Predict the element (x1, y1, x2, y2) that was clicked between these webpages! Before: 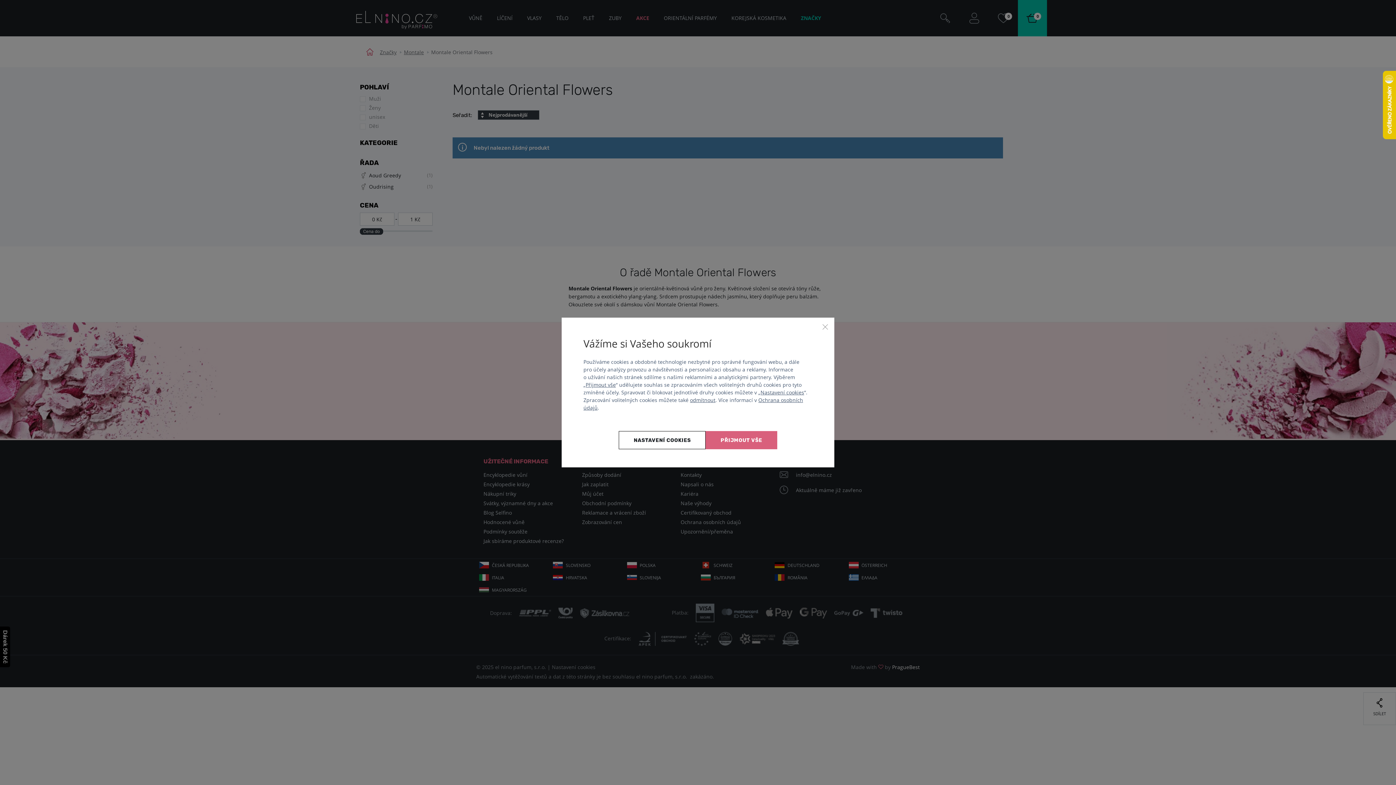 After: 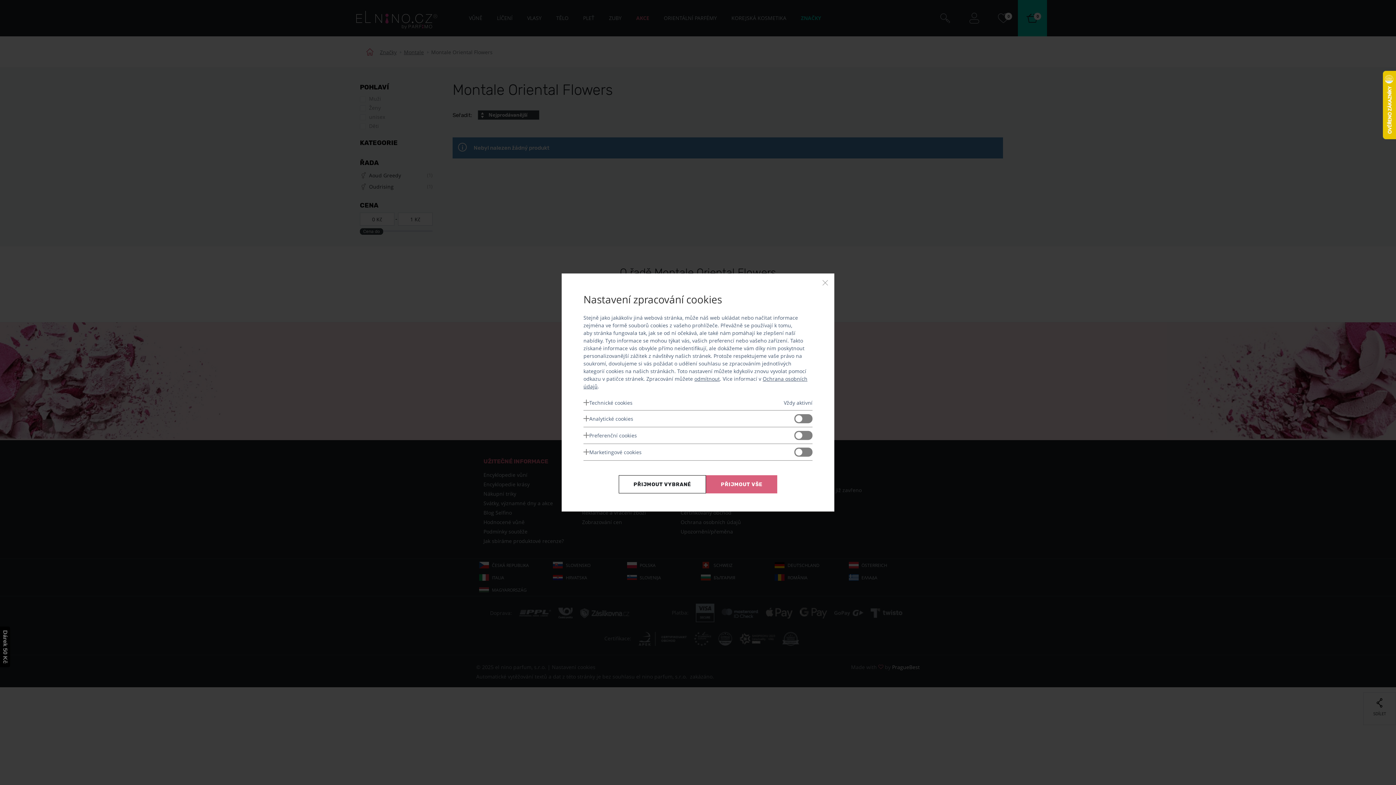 Action: label: Nastavení cookies bbox: (760, 389, 804, 395)